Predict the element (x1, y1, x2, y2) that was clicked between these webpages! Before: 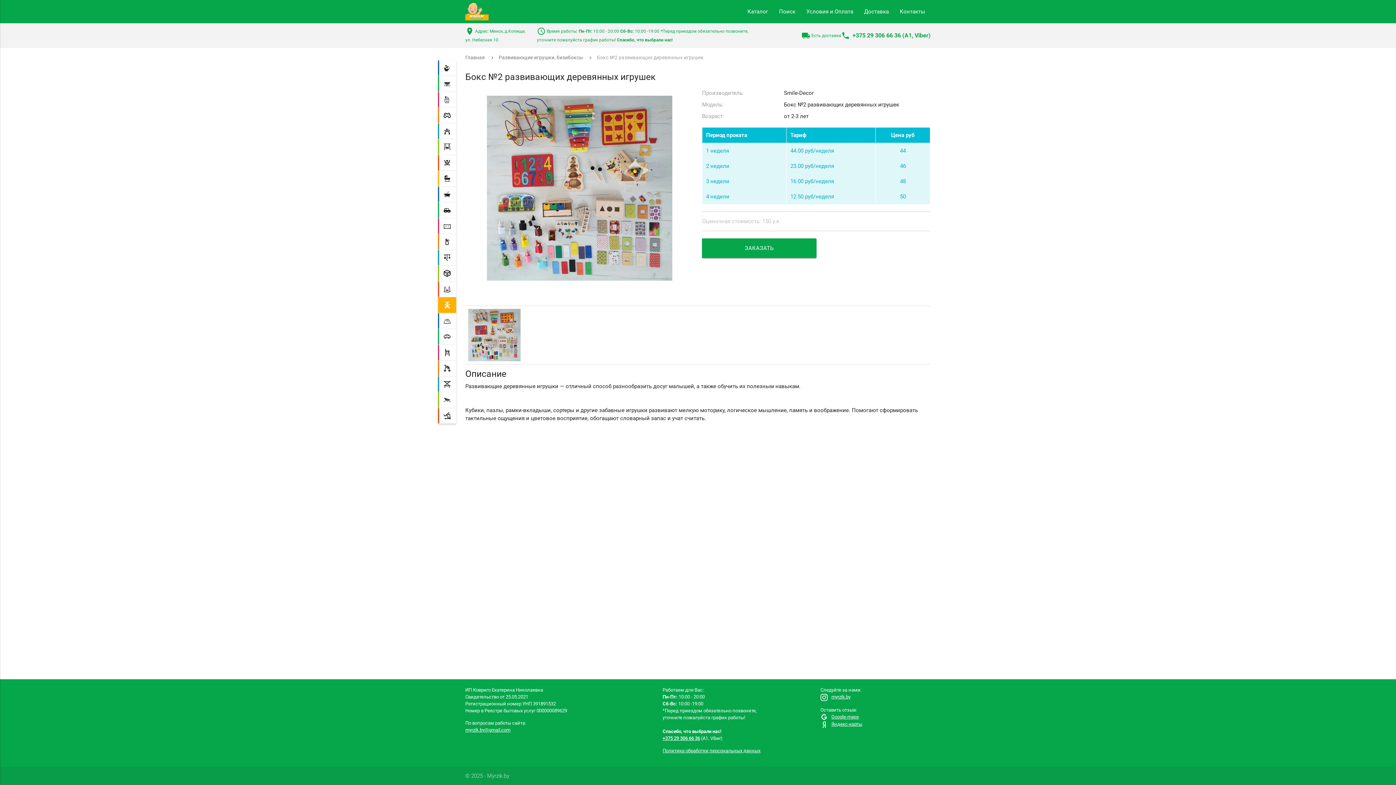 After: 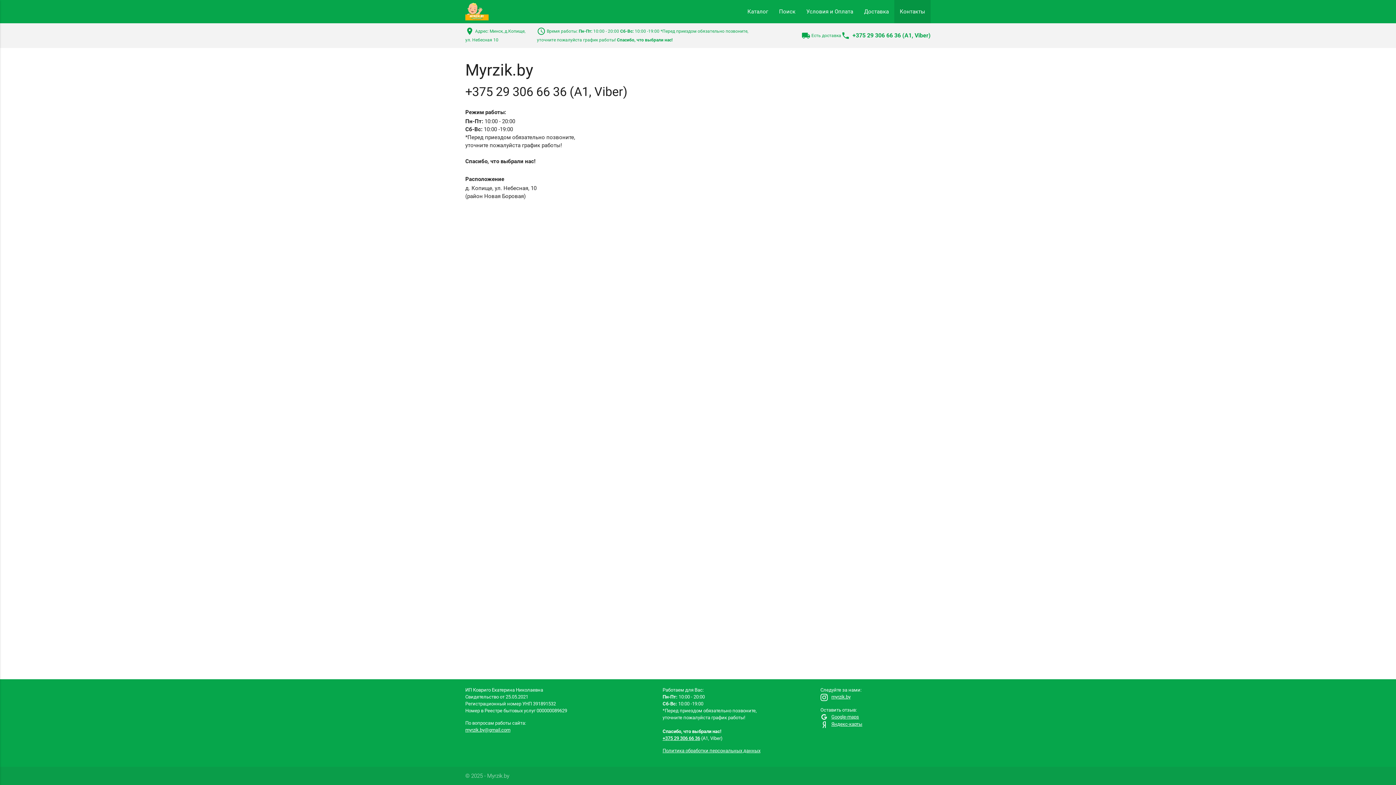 Action: bbox: (894, 0, 930, 23) label: Контакты